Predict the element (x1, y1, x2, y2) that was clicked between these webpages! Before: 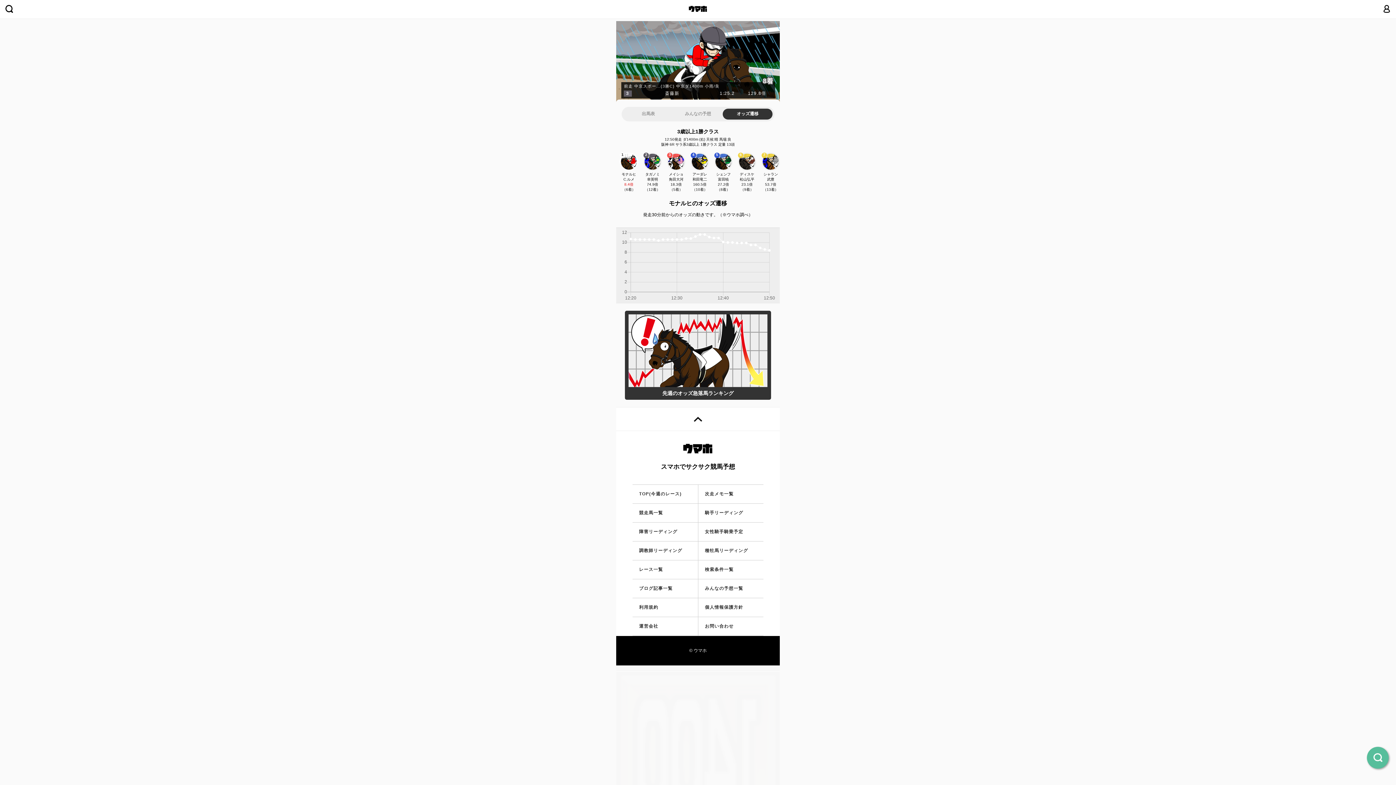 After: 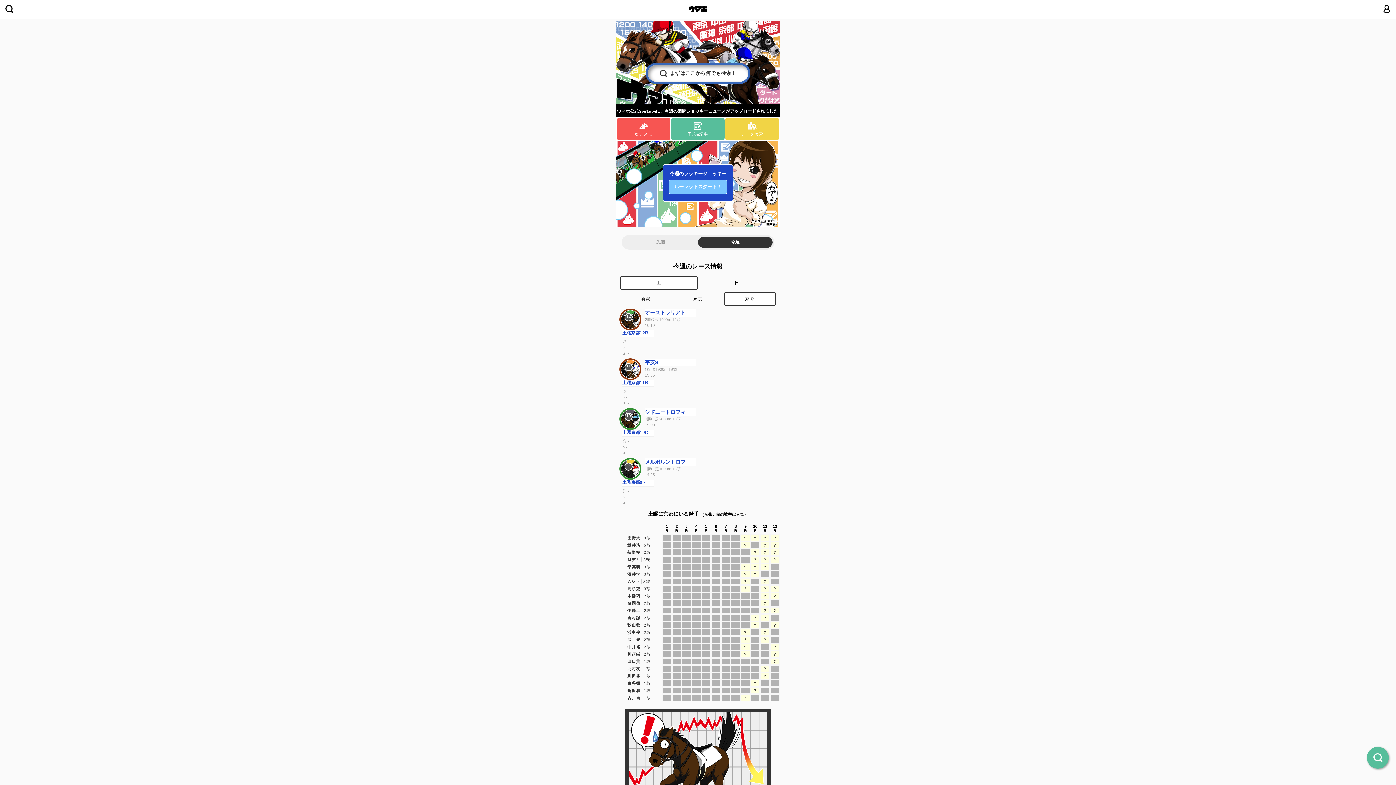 Action: bbox: (616, 431, 780, 456)